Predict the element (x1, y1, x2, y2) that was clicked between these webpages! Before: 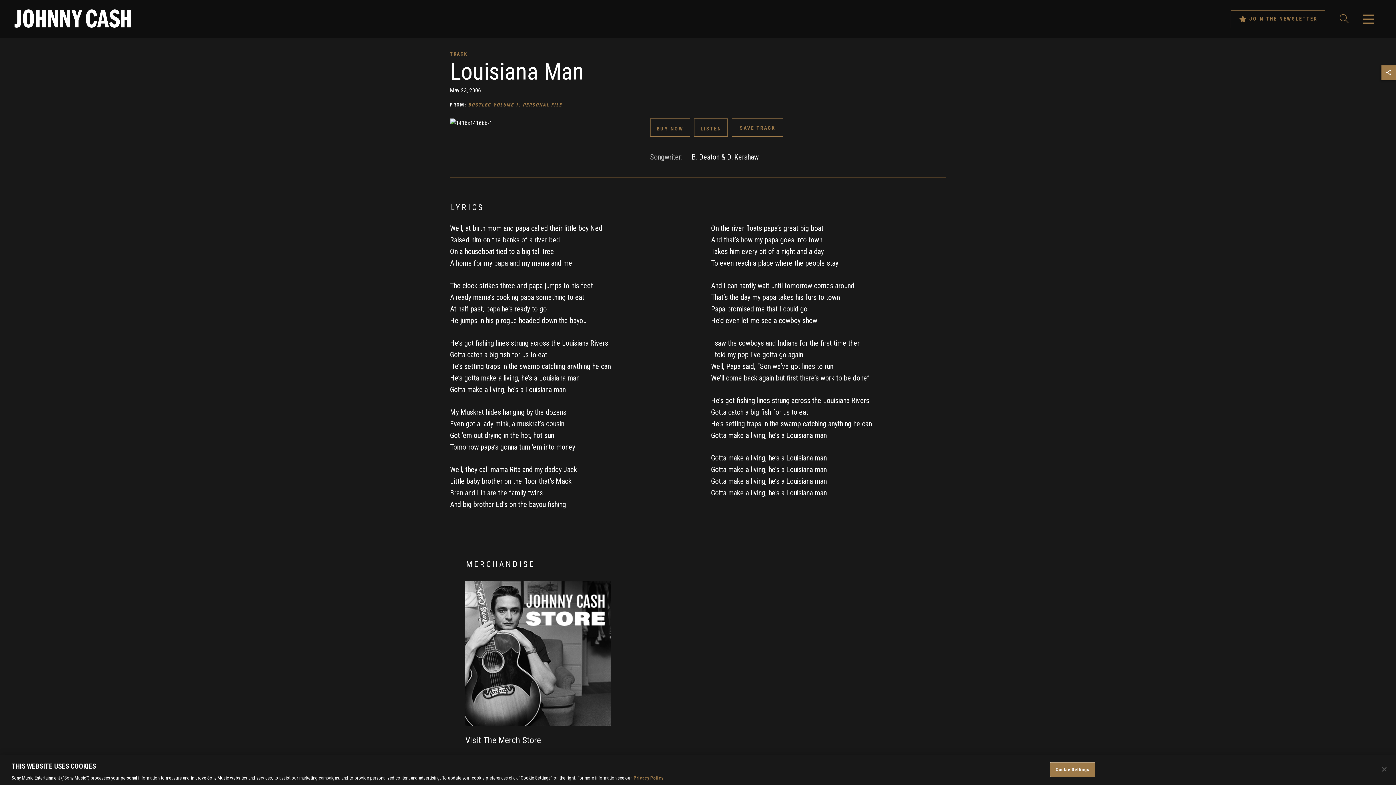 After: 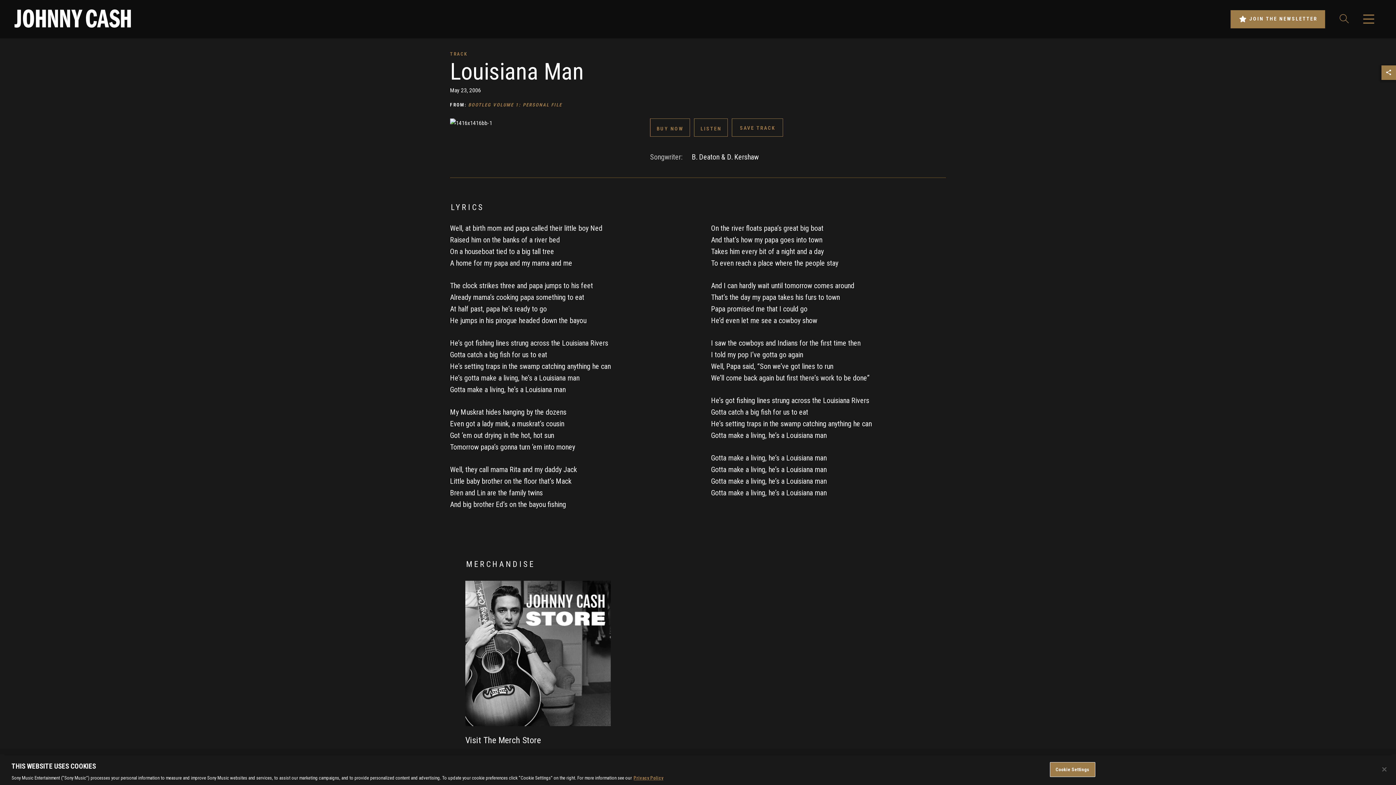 Action: bbox: (1230, 10, 1325, 28) label:  JOIN THE NEWSLETTER